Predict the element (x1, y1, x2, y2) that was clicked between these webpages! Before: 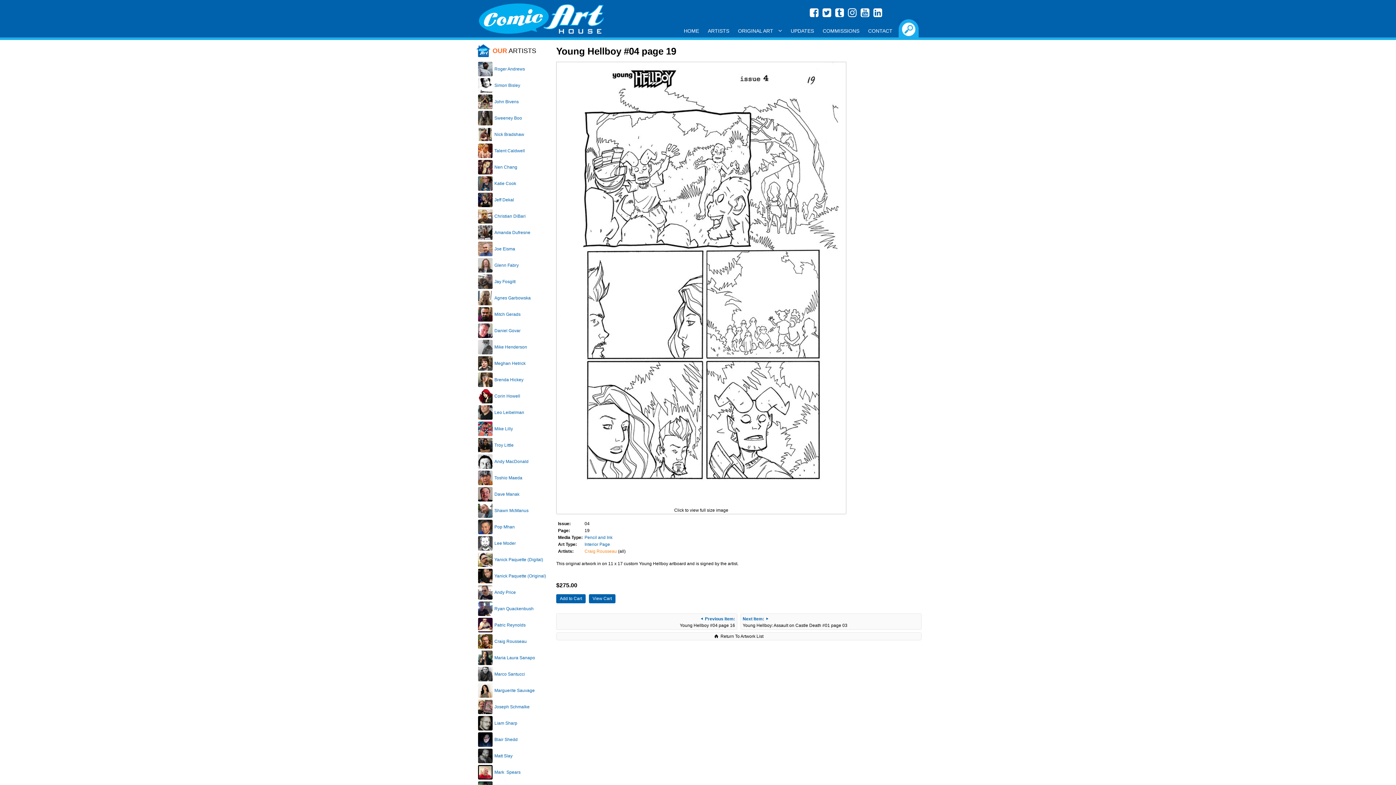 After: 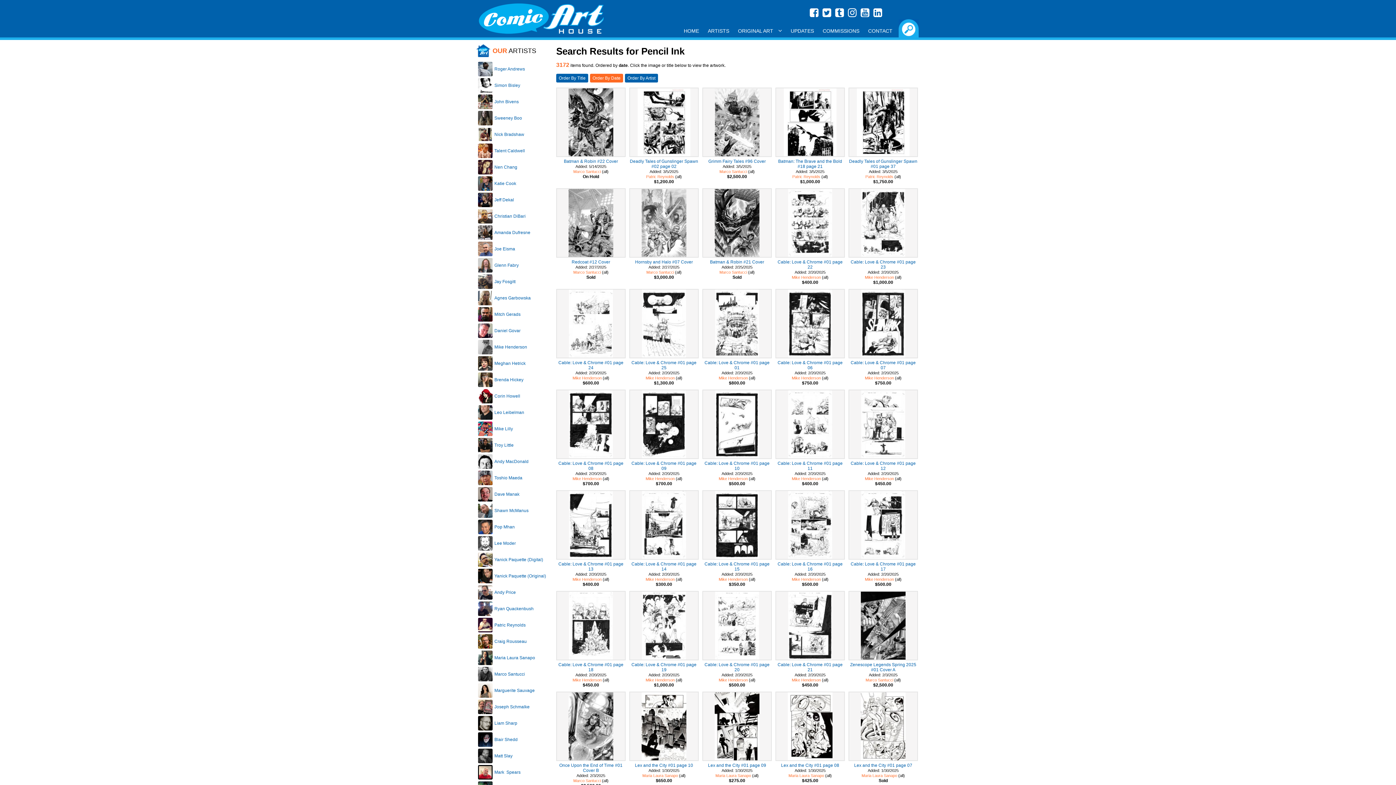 Action: bbox: (584, 535, 612, 540) label: Pencil and Ink